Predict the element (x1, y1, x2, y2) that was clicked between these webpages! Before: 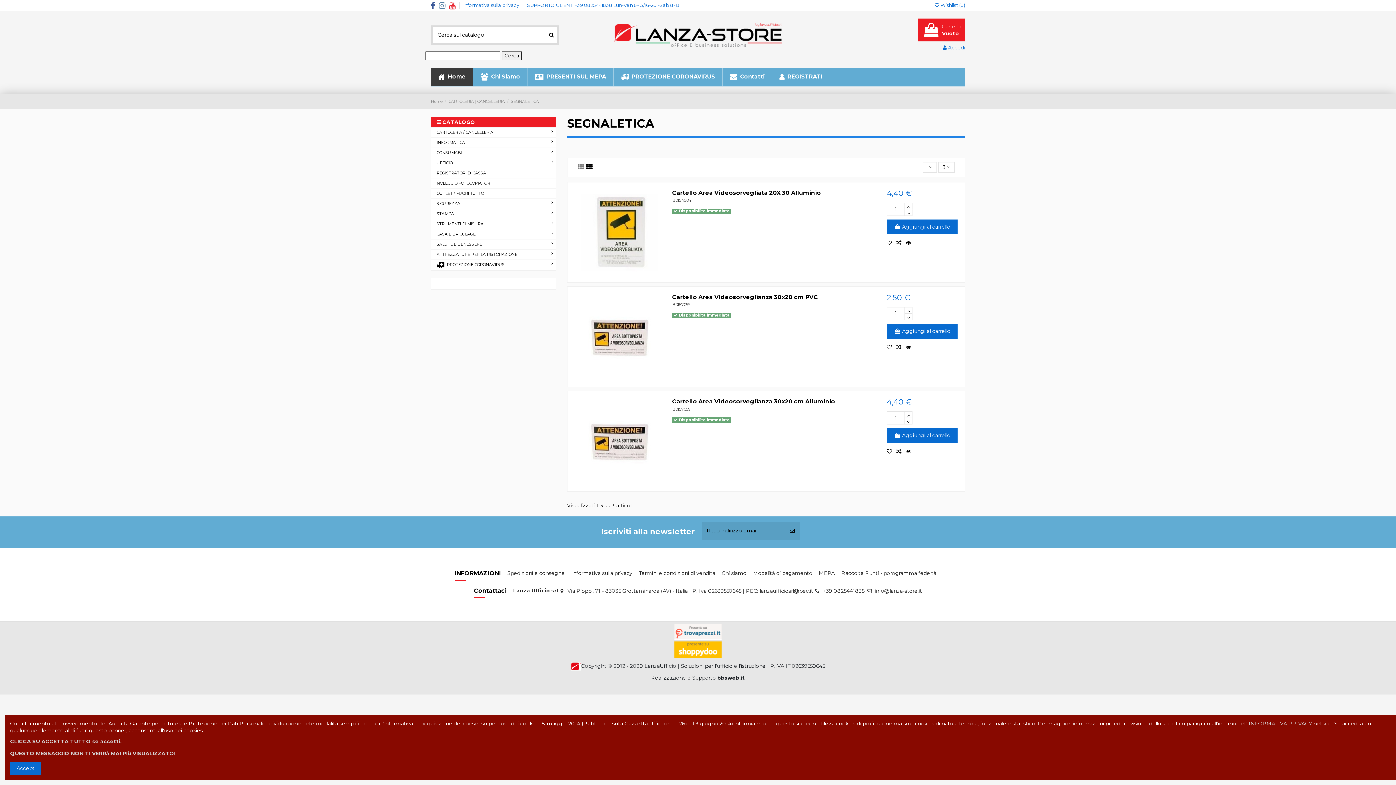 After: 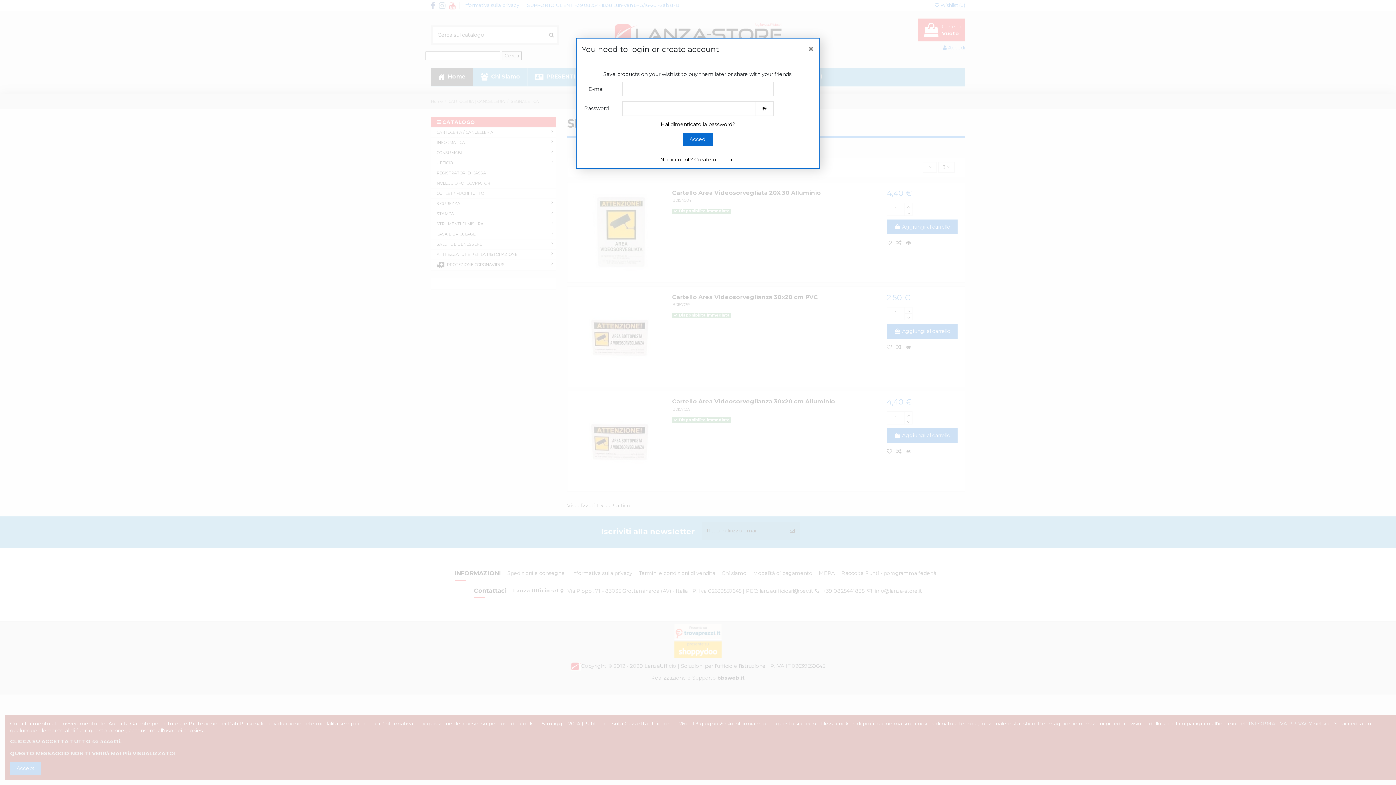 Action: label:   bbox: (887, 239, 896, 246)